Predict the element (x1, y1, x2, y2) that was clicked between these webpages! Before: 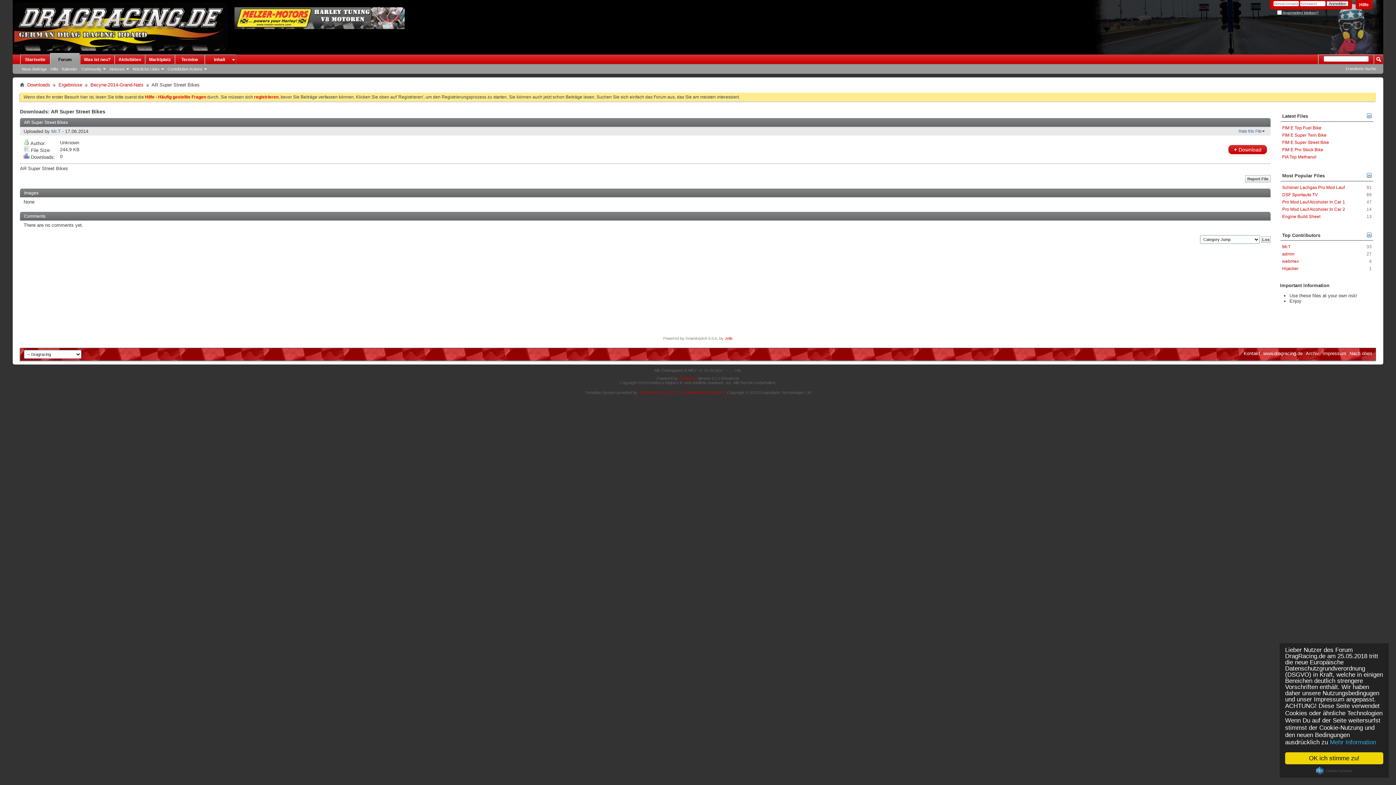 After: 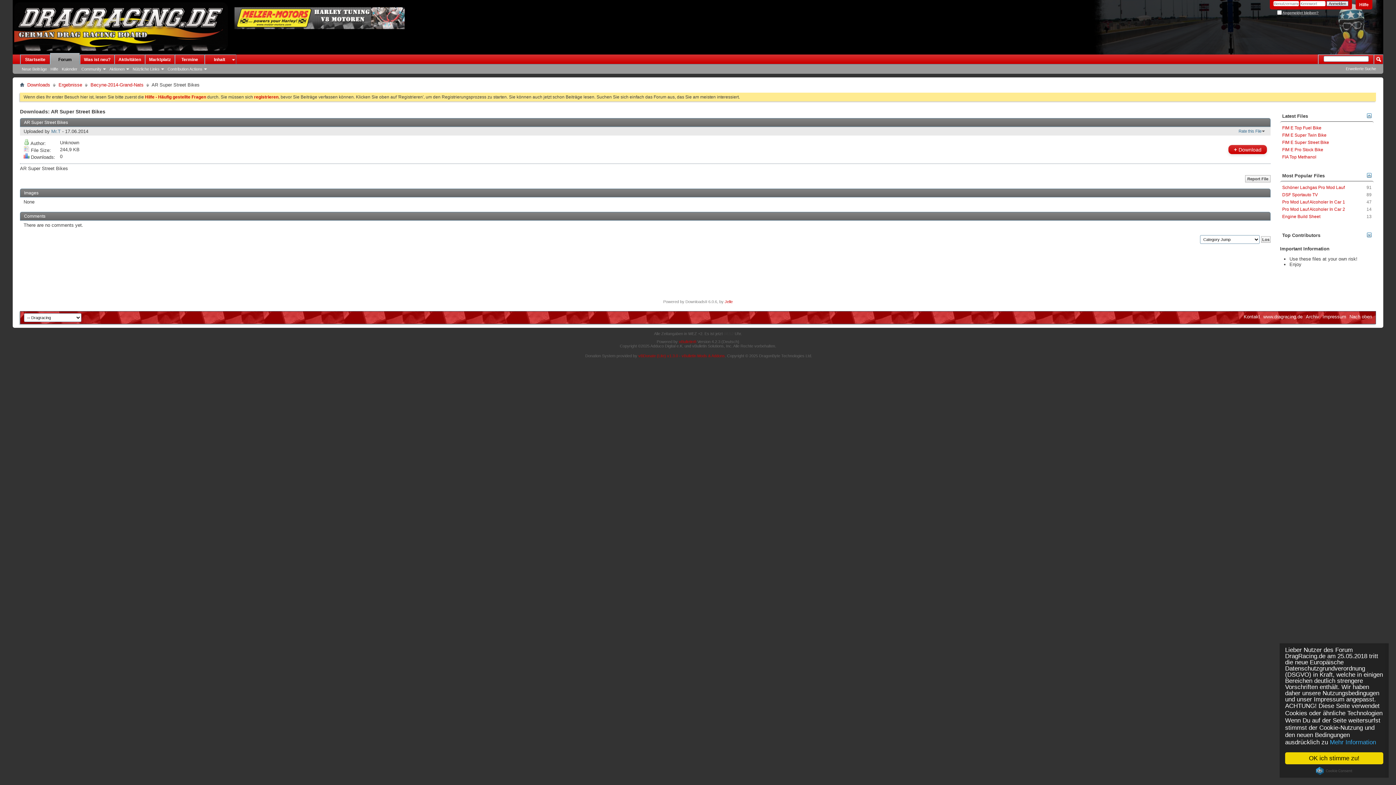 Action: bbox: (1367, 232, 1372, 237)